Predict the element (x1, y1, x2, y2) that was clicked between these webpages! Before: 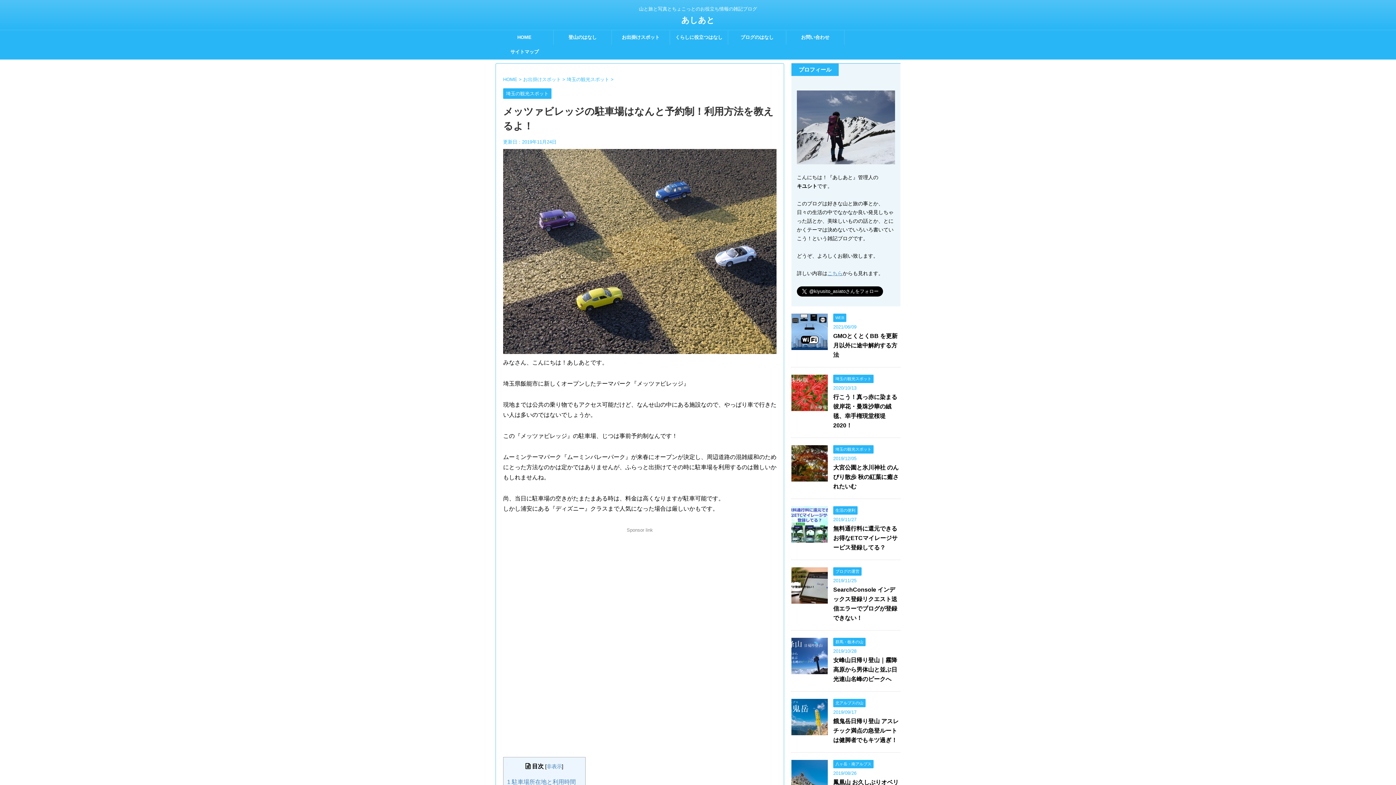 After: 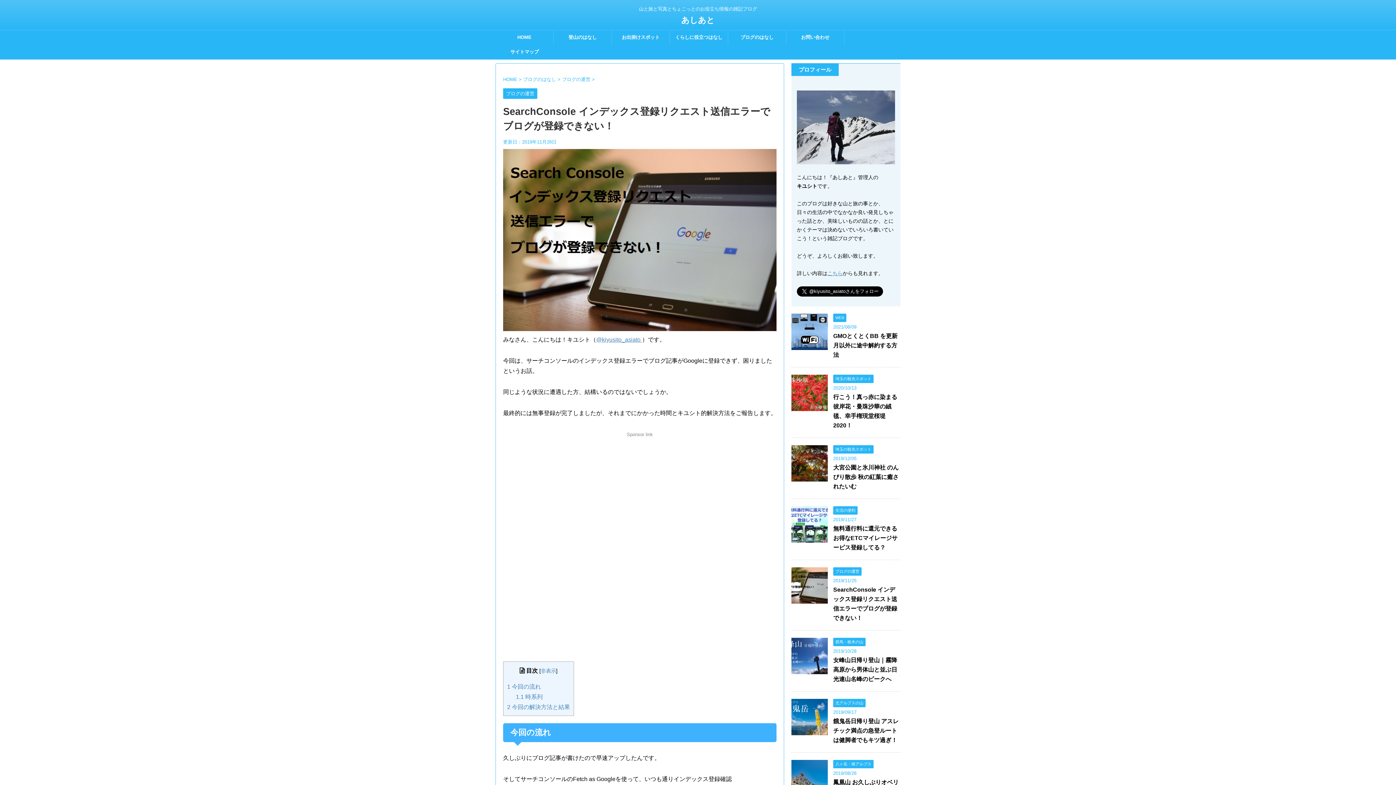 Action: bbox: (791, 597, 828, 603)